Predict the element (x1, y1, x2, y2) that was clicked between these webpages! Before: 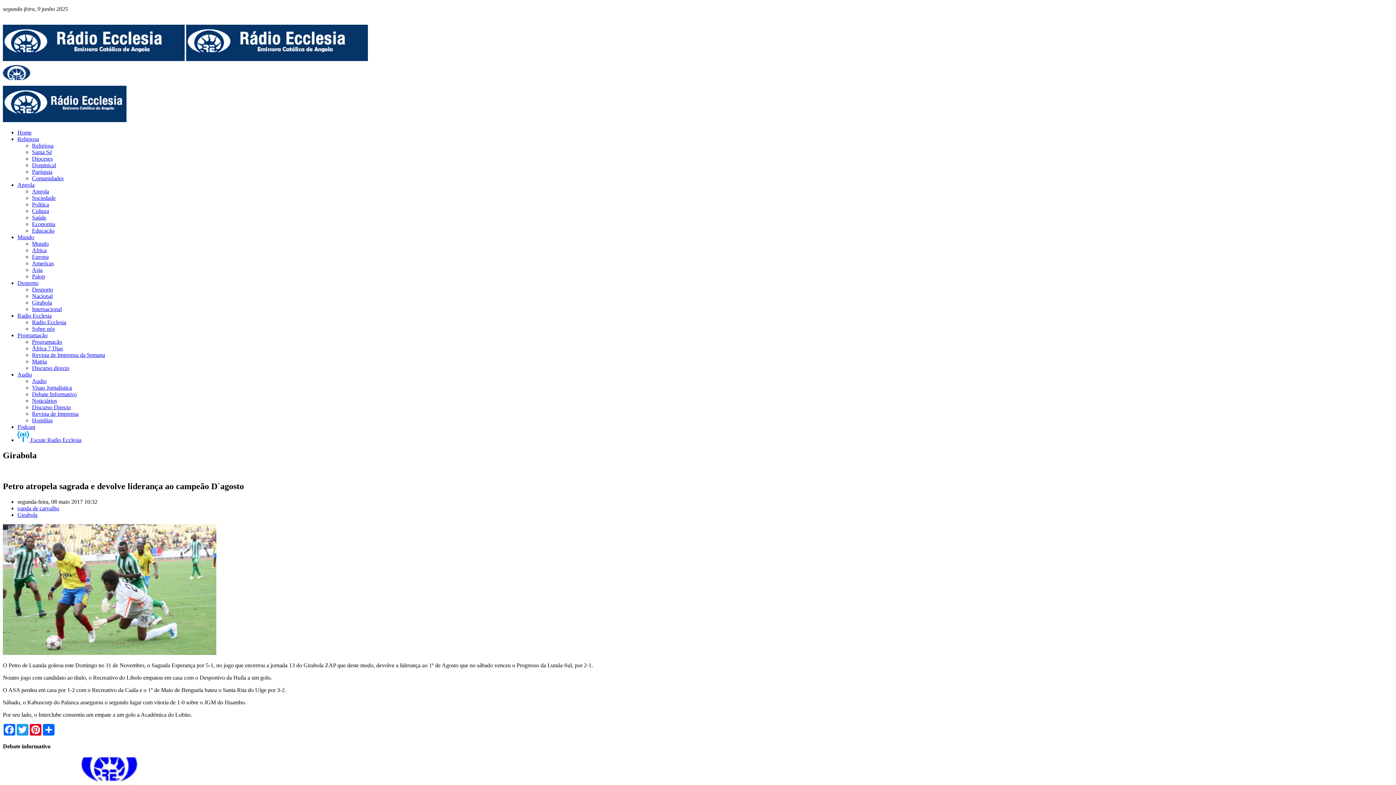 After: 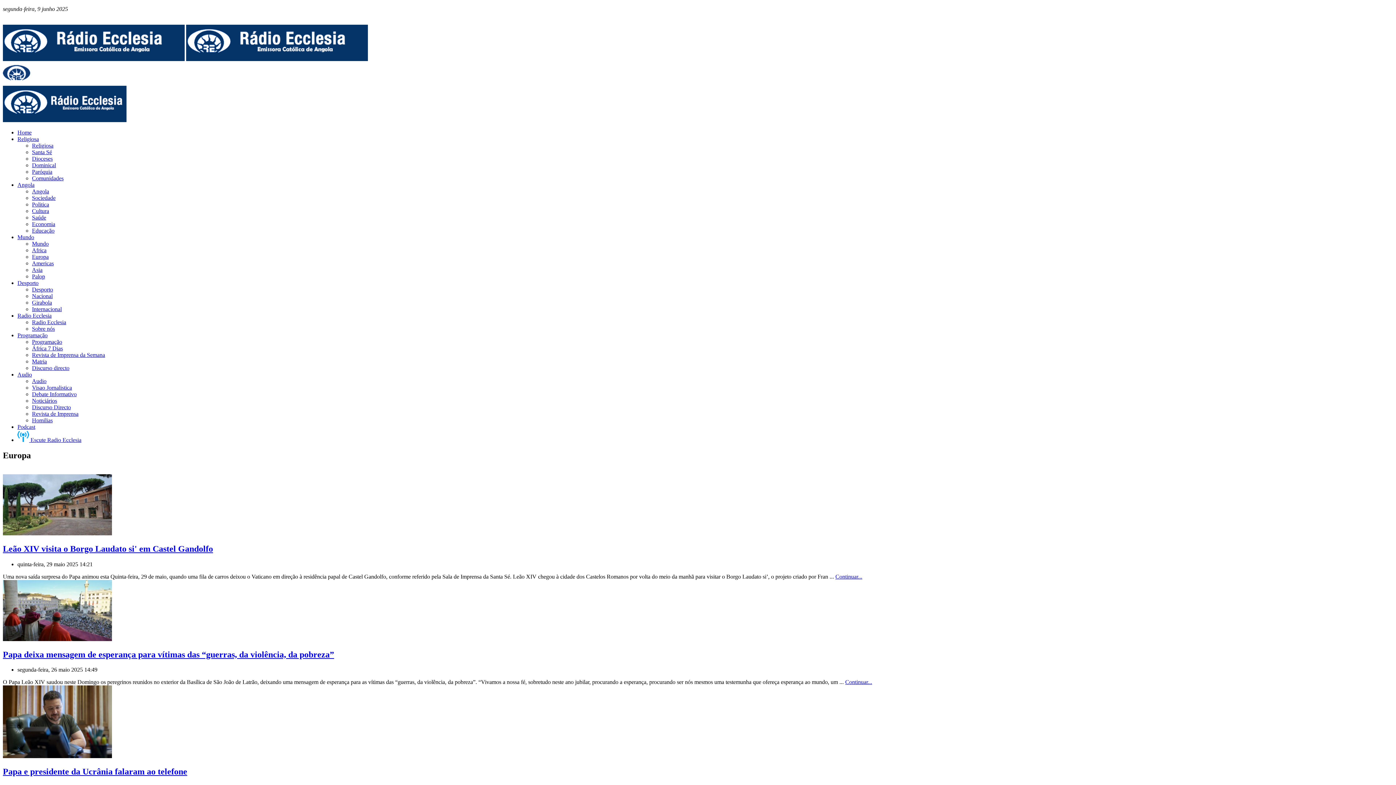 Action: bbox: (32, 253, 1393, 260) label: Europa